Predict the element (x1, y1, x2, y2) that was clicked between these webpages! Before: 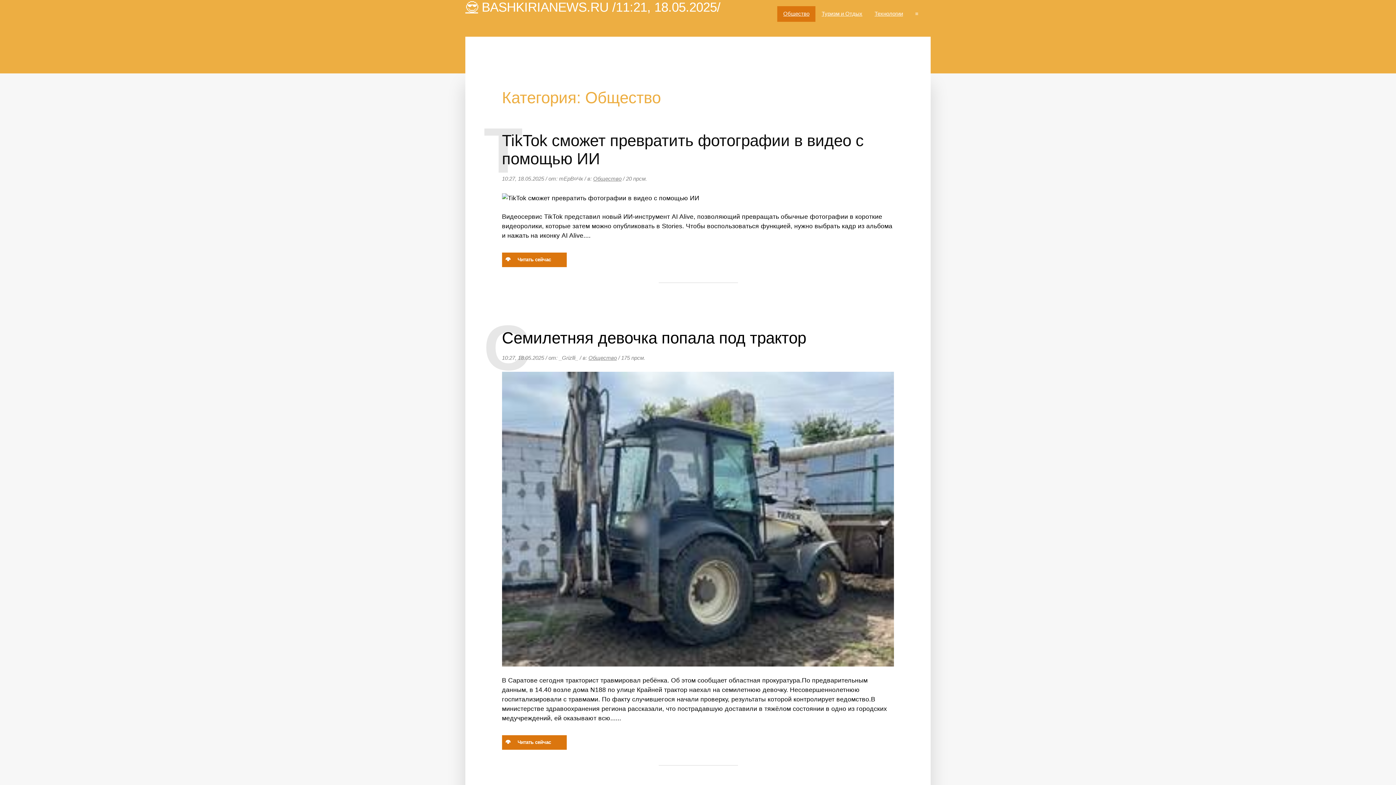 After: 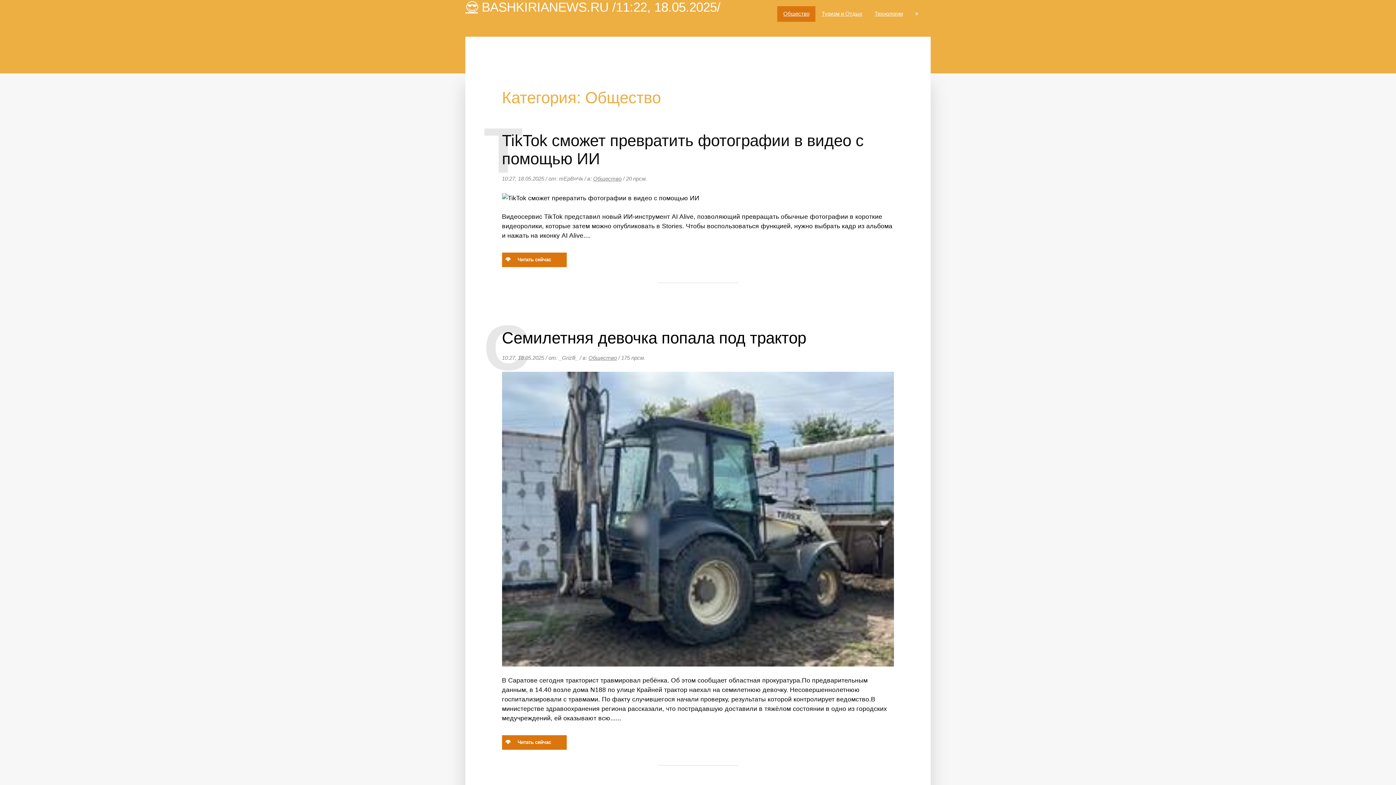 Action: bbox: (783, 10, 809, 16) label: Общество